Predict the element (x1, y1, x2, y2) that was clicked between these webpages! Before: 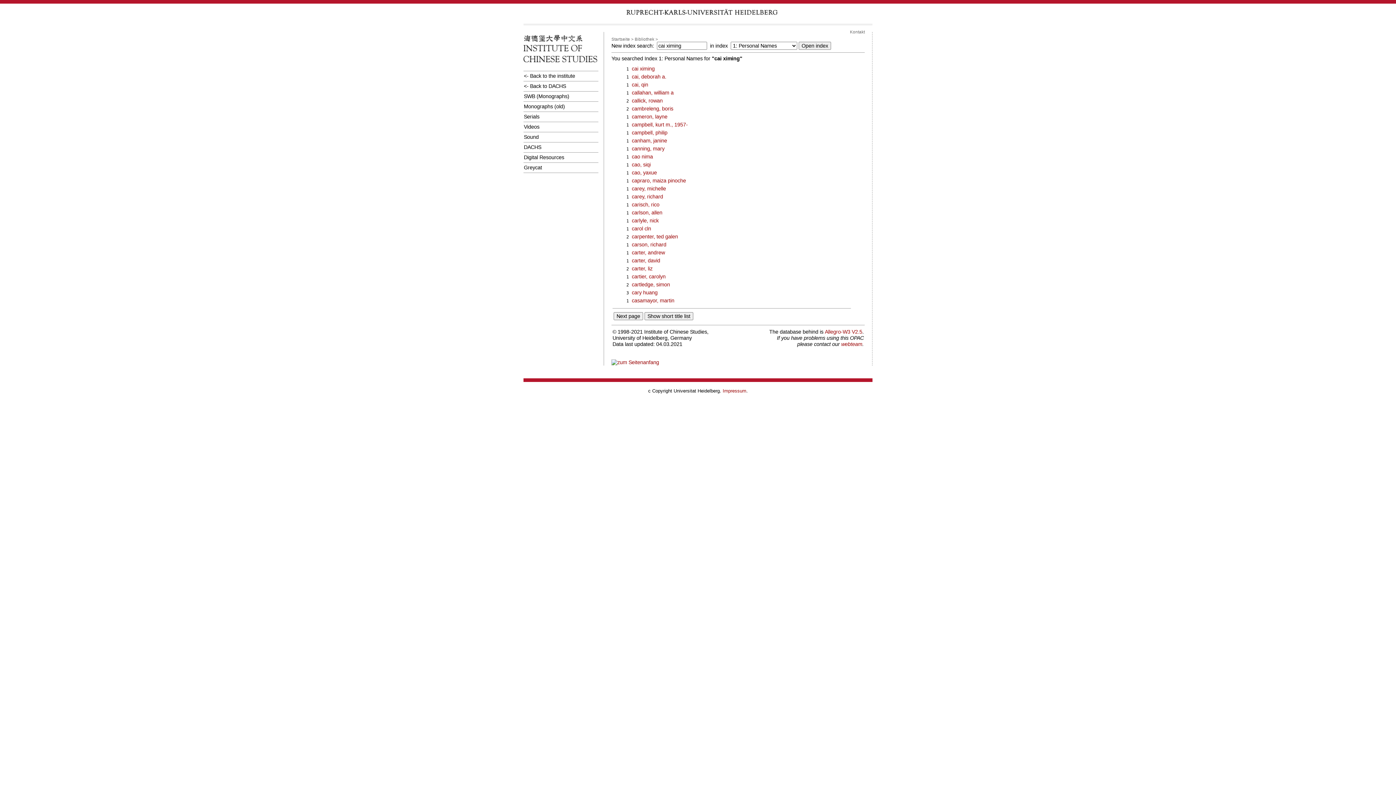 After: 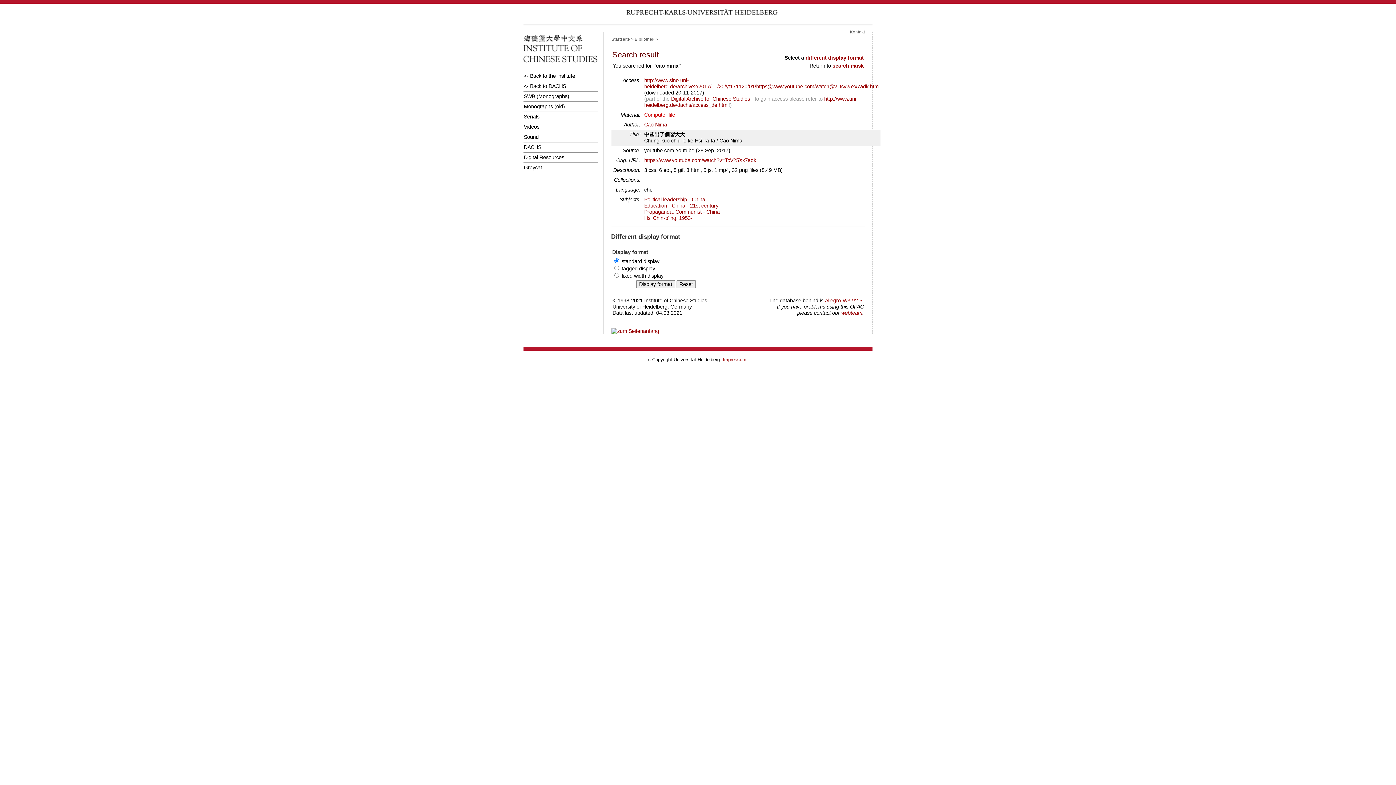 Action: bbox: (632, 153, 653, 159) label: cao nima